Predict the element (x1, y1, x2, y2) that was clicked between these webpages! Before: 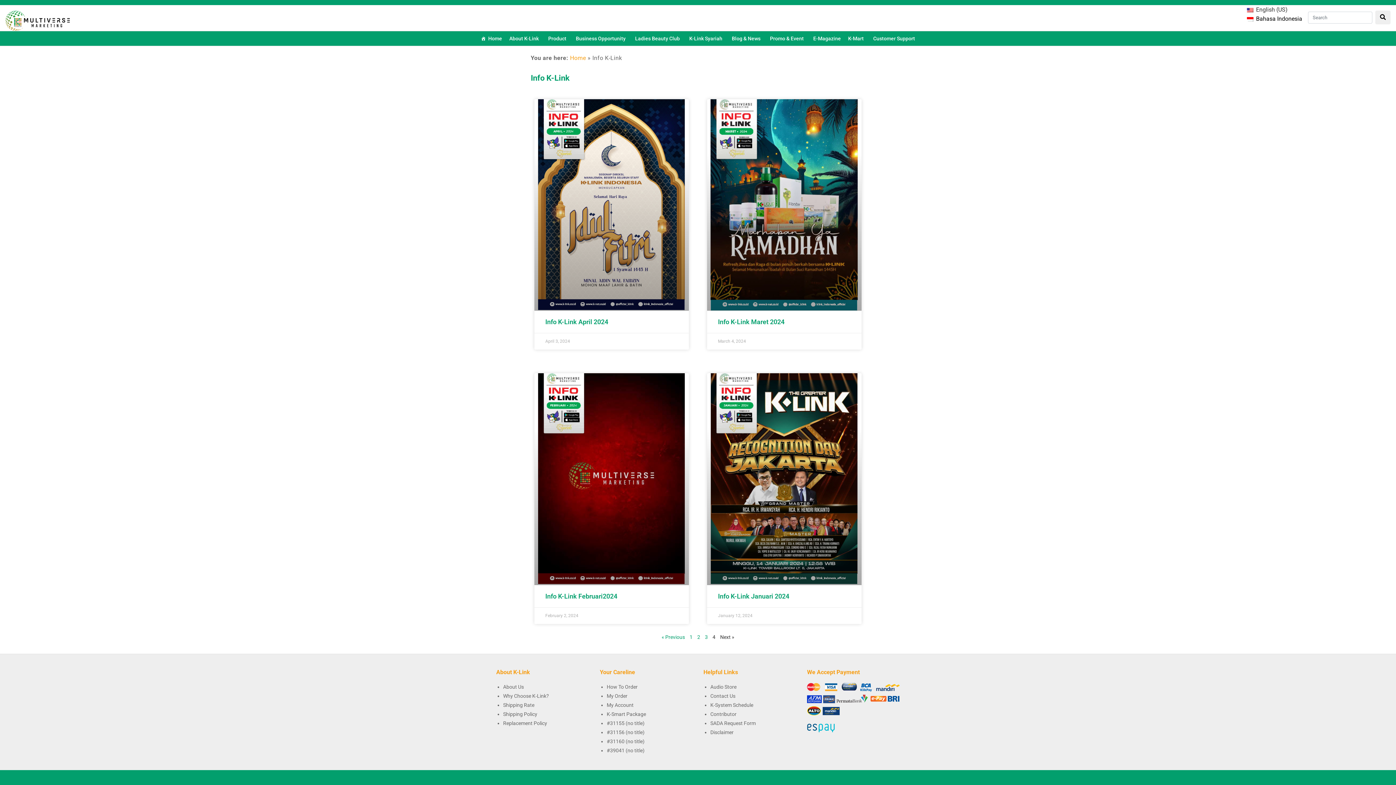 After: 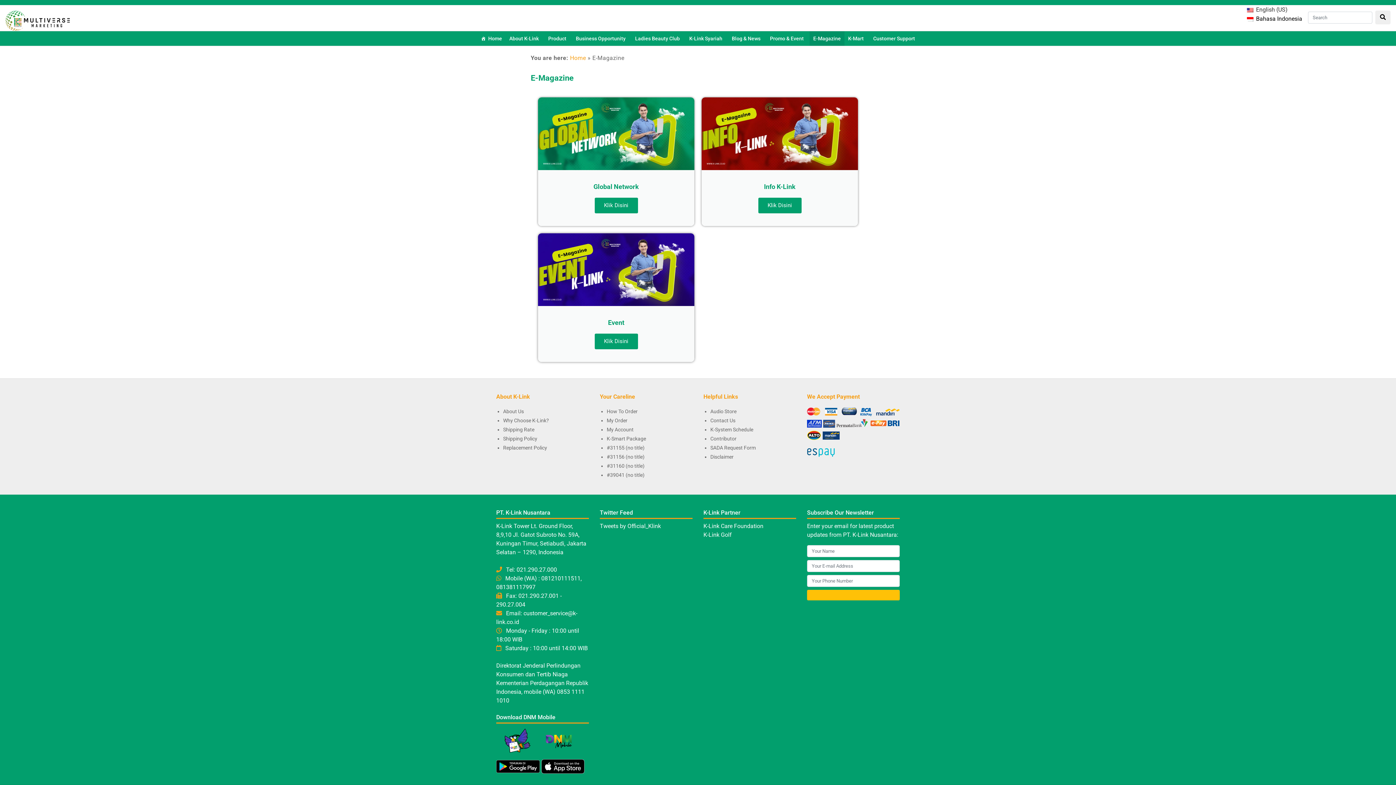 Action: label: E-Magazine bbox: (809, 31, 844, 45)